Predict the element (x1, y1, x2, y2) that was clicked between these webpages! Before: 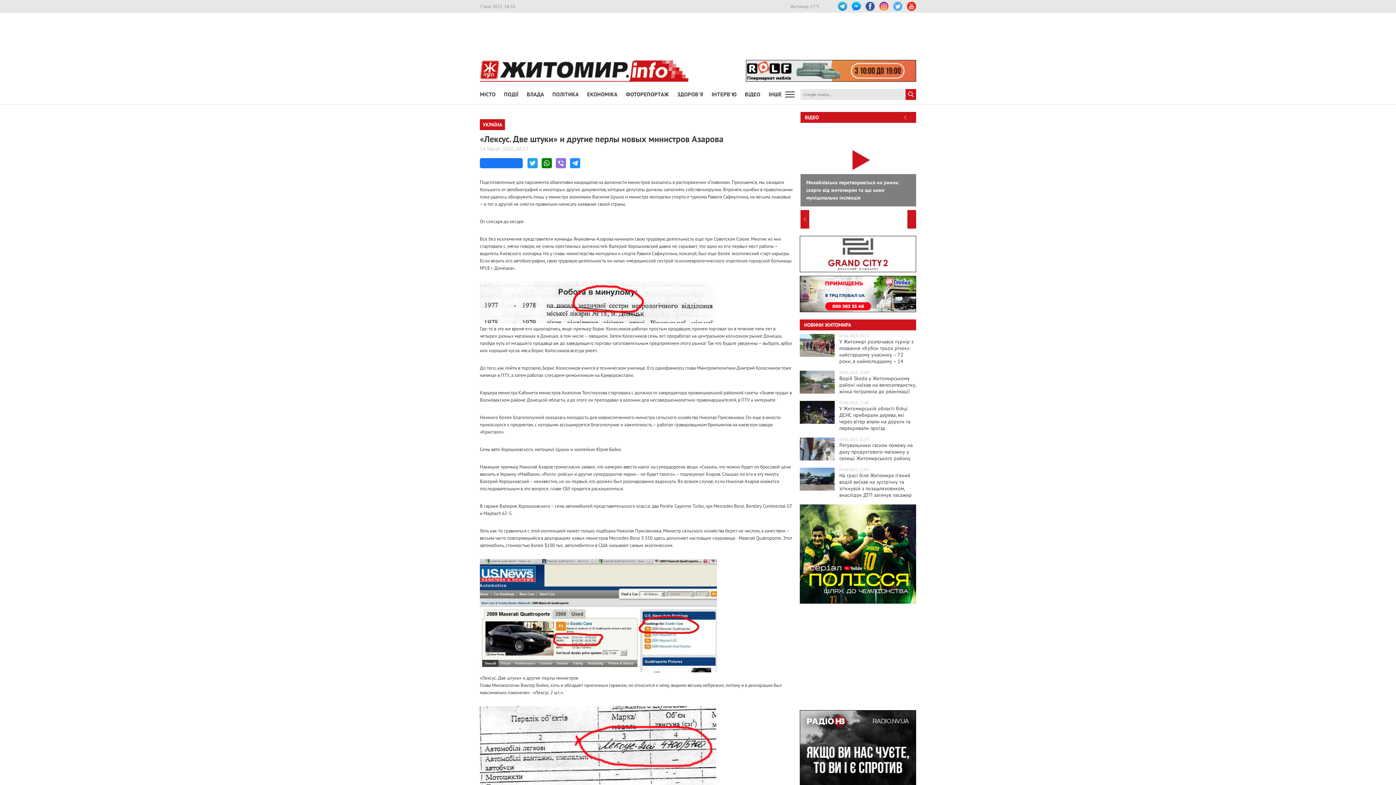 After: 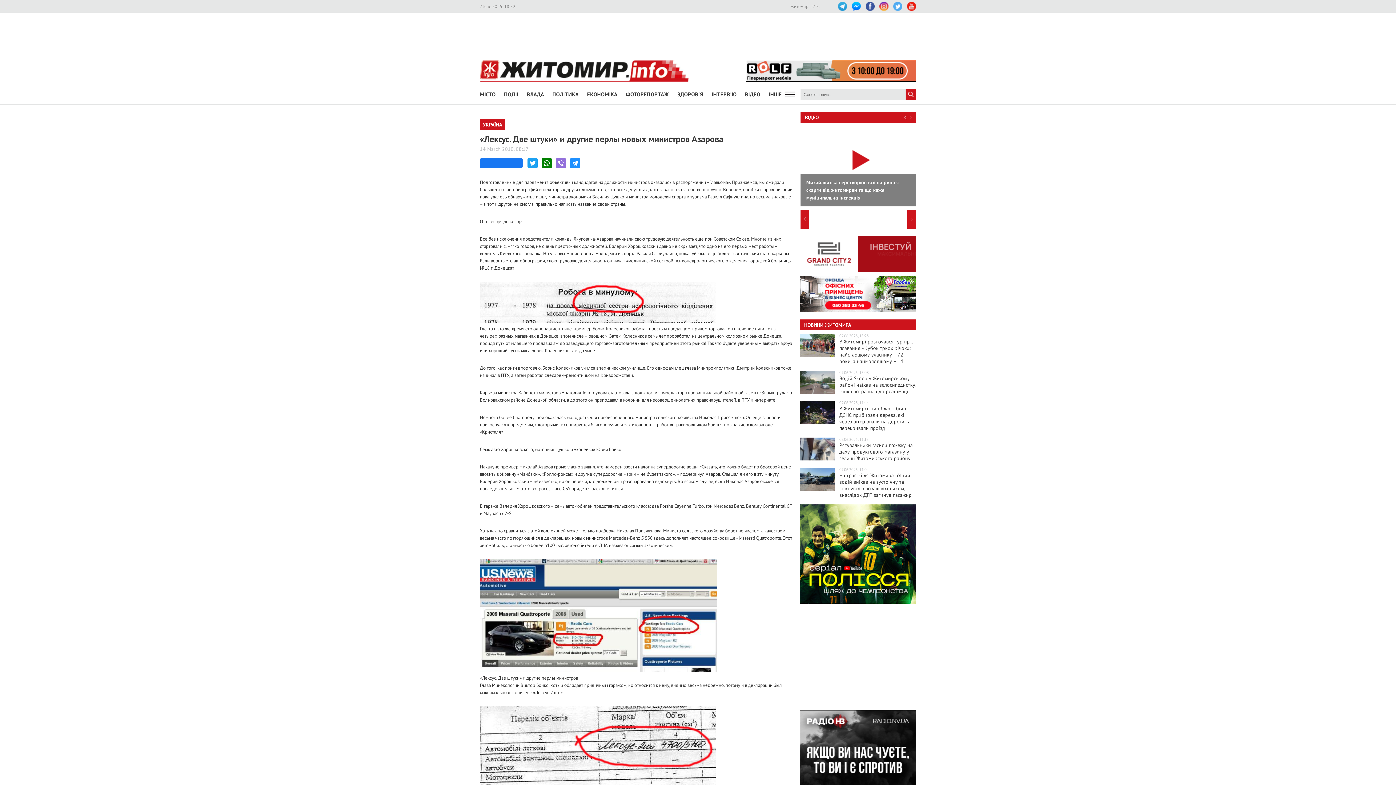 Action: bbox: (800, 550, 916, 557)